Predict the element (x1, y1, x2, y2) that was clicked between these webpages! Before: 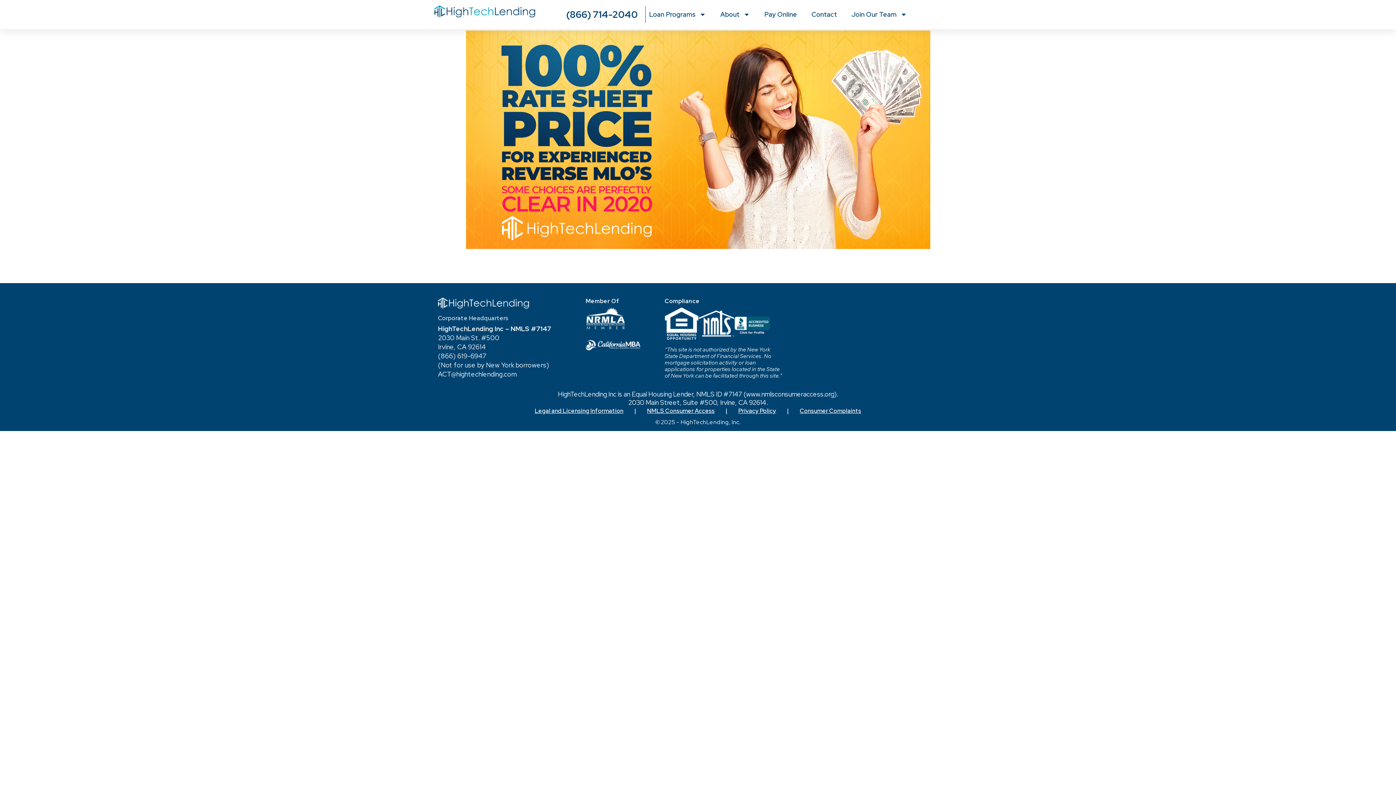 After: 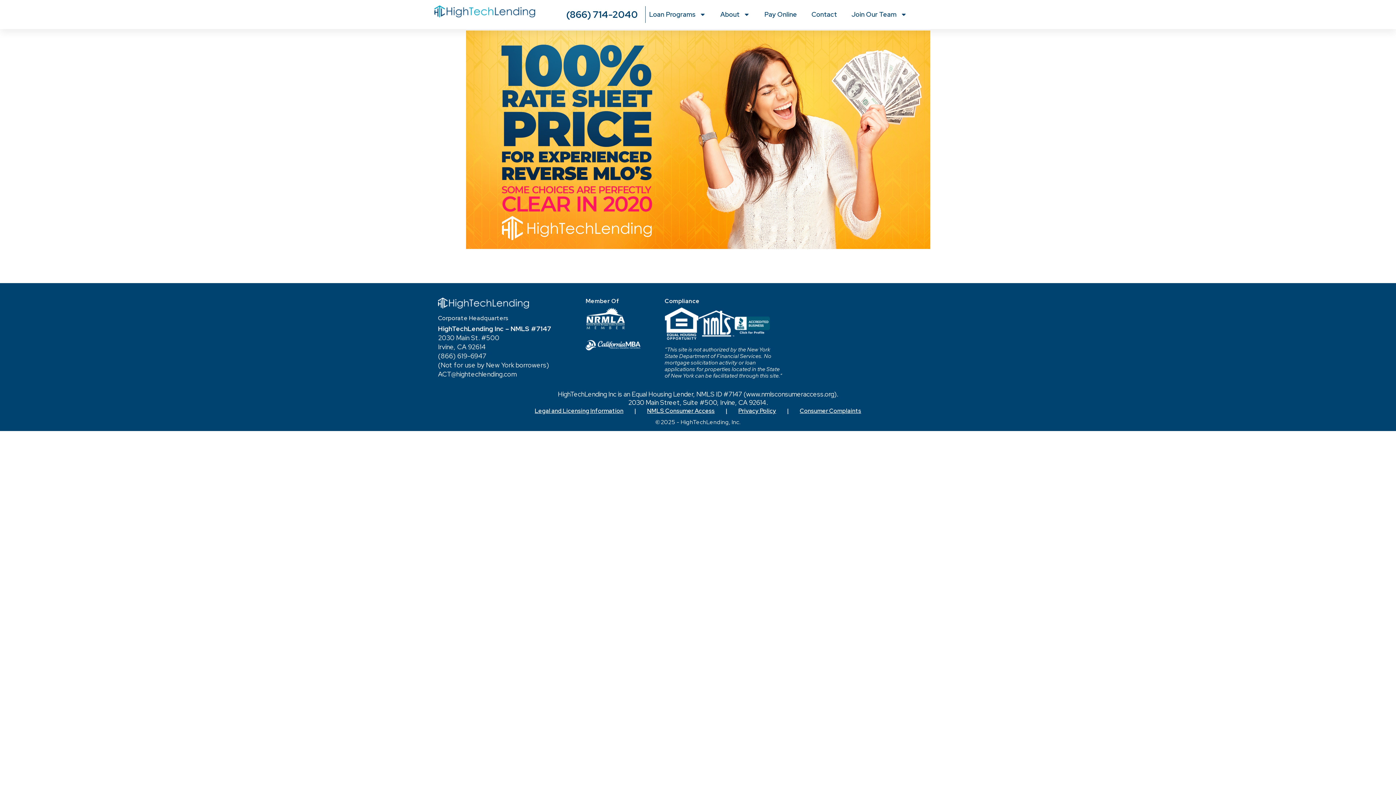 Action: label: Consumer Complaints bbox: (800, 407, 861, 414)